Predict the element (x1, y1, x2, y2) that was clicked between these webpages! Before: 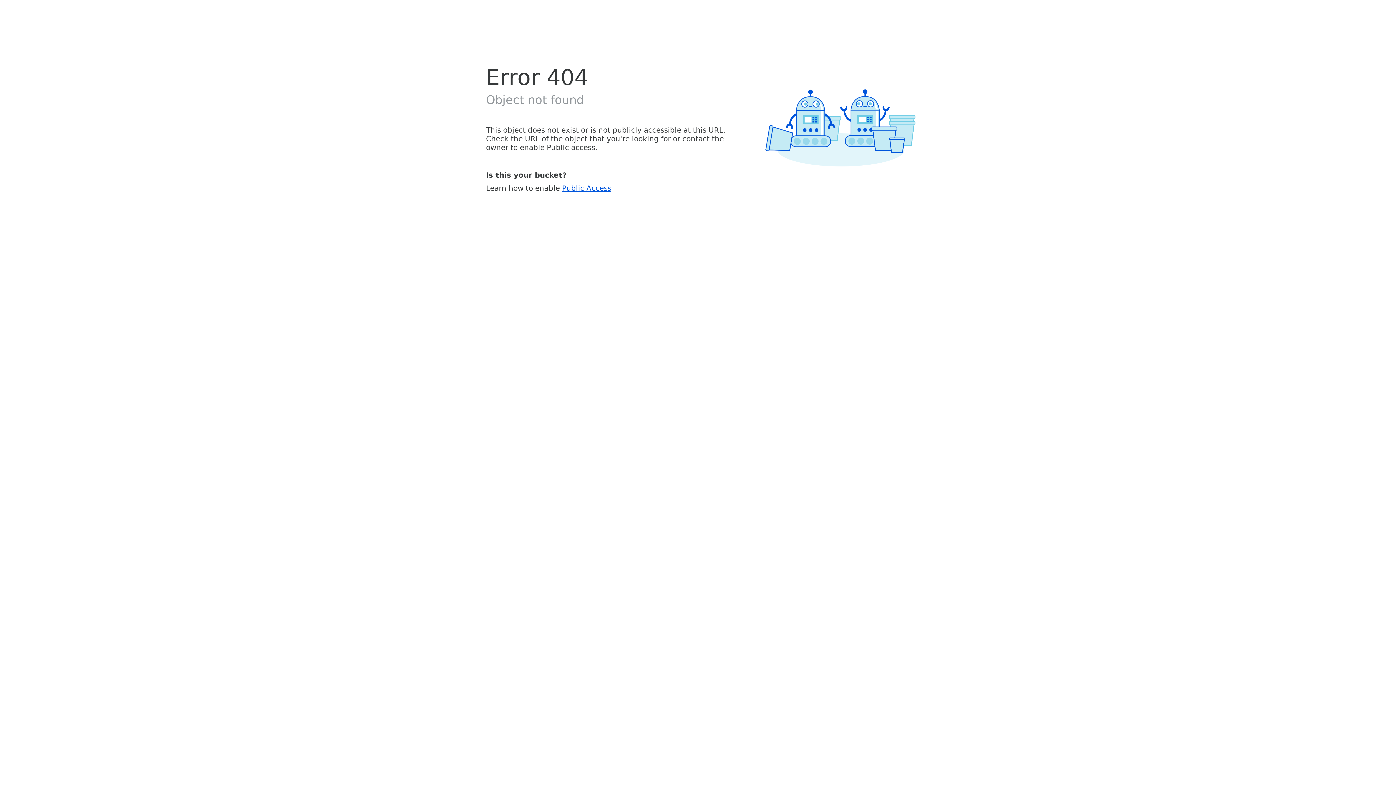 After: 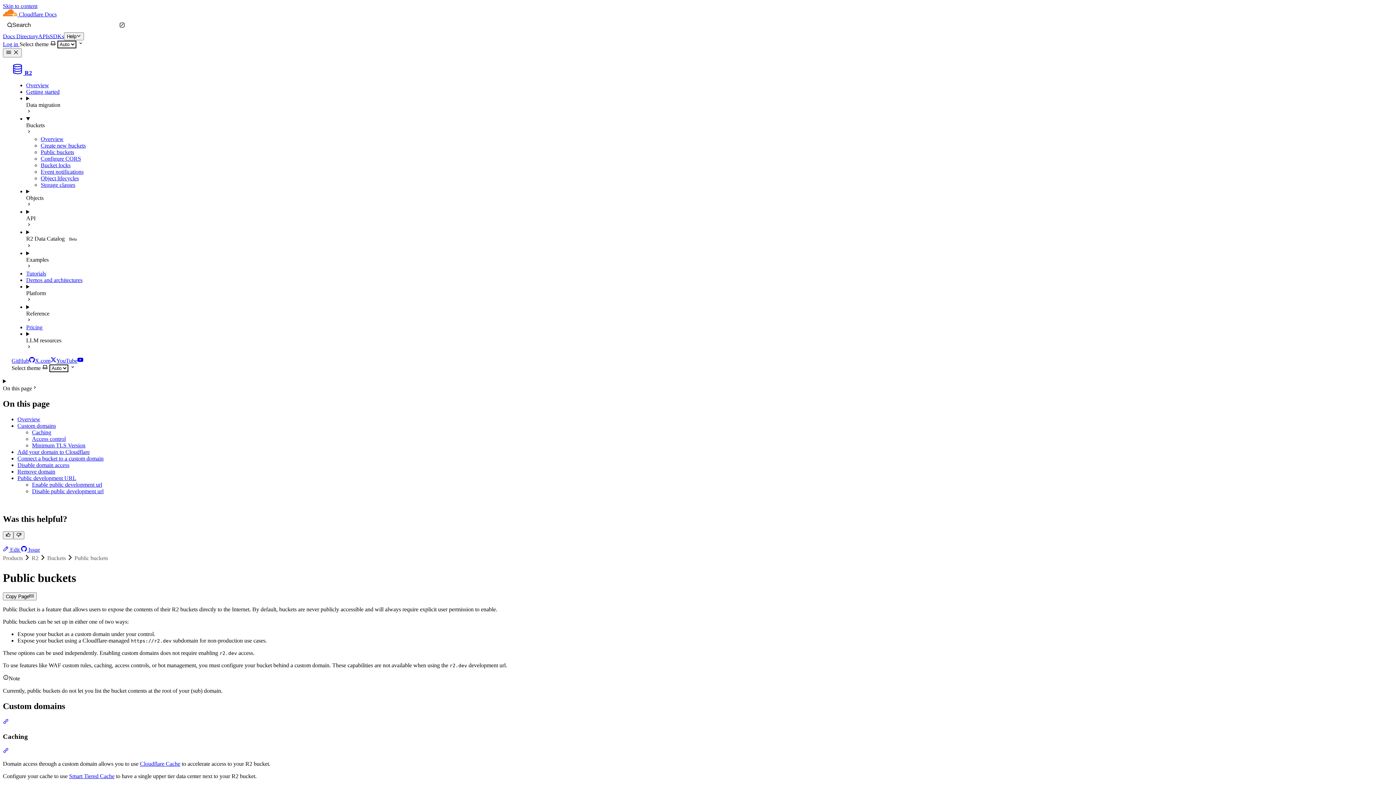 Action: label: Public Access bbox: (562, 183, 611, 192)